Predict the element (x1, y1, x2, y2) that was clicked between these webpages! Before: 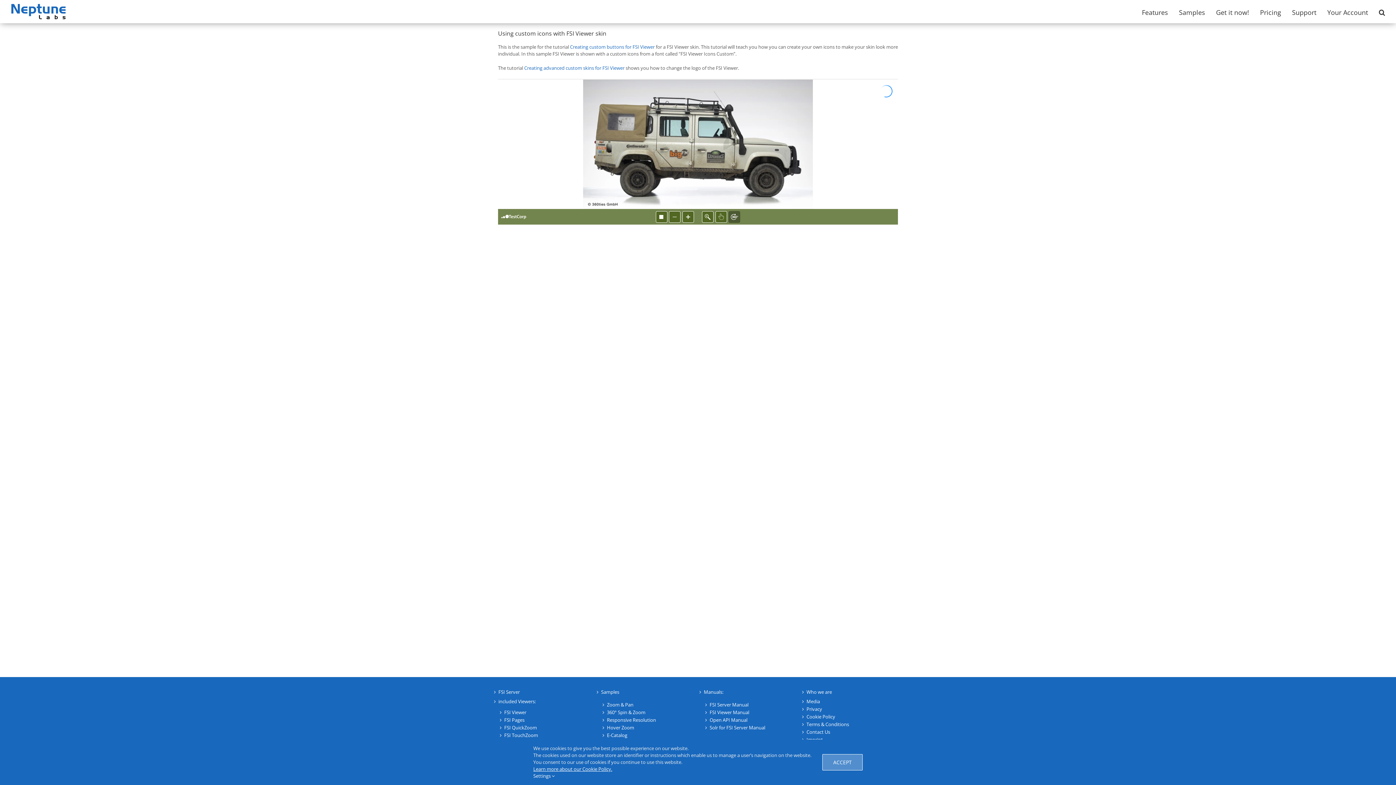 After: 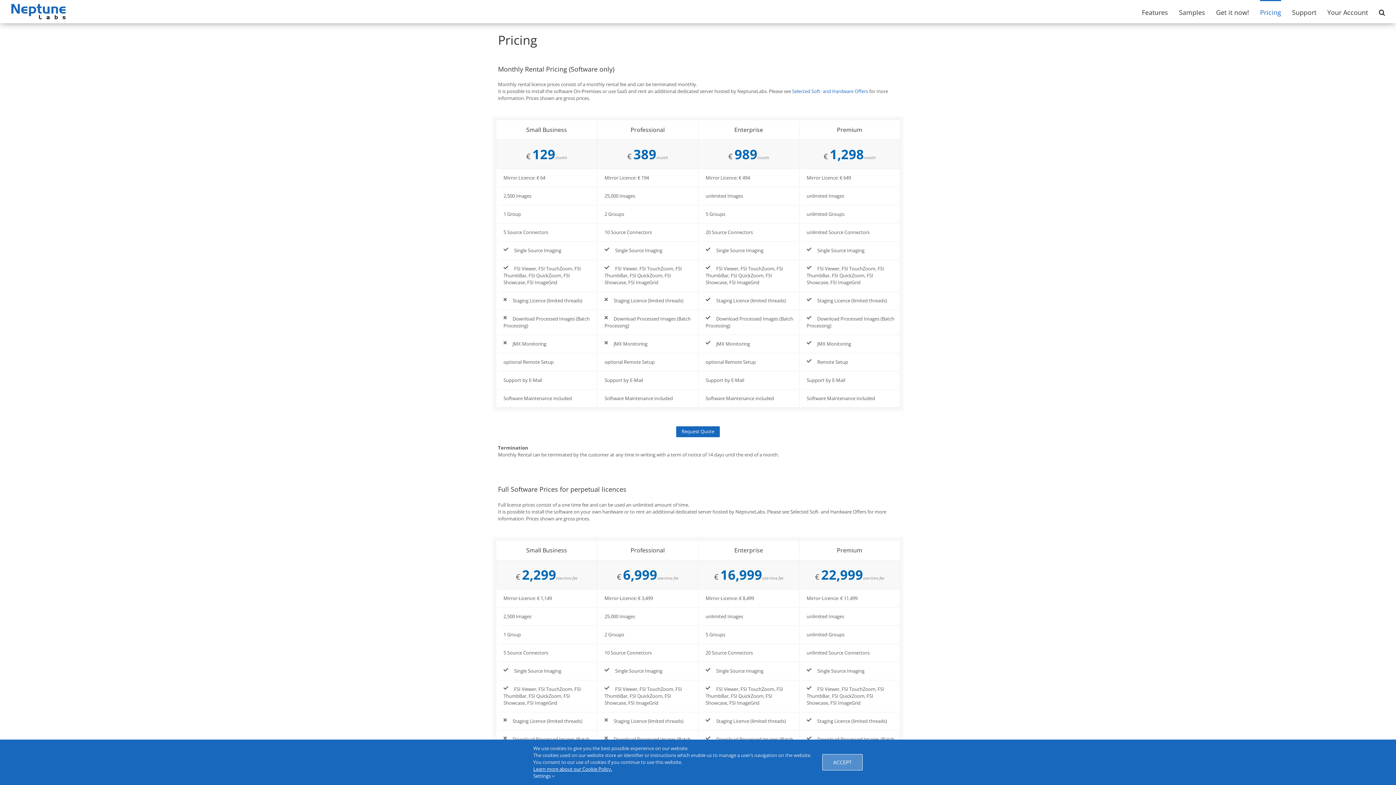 Action: bbox: (1260, 0, 1281, 23) label: Pricing